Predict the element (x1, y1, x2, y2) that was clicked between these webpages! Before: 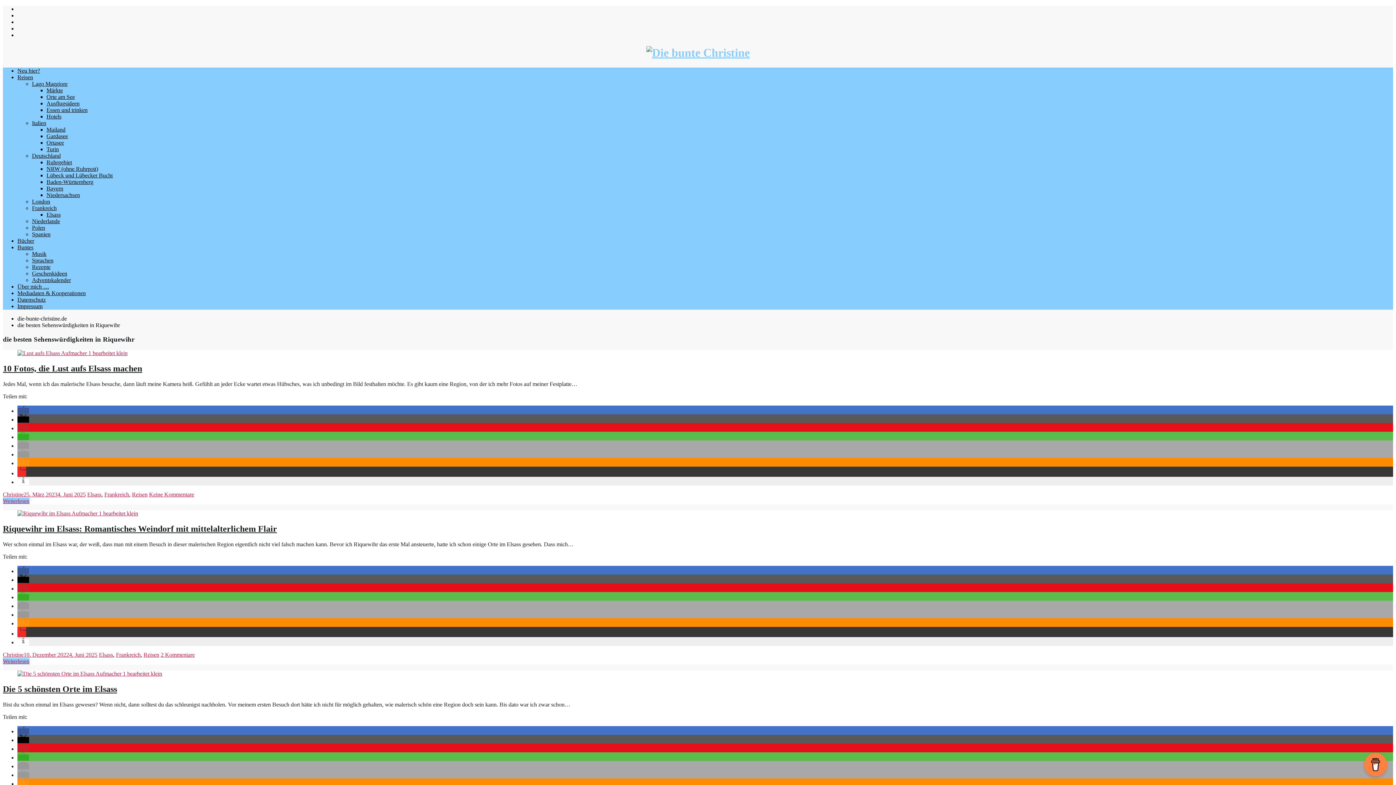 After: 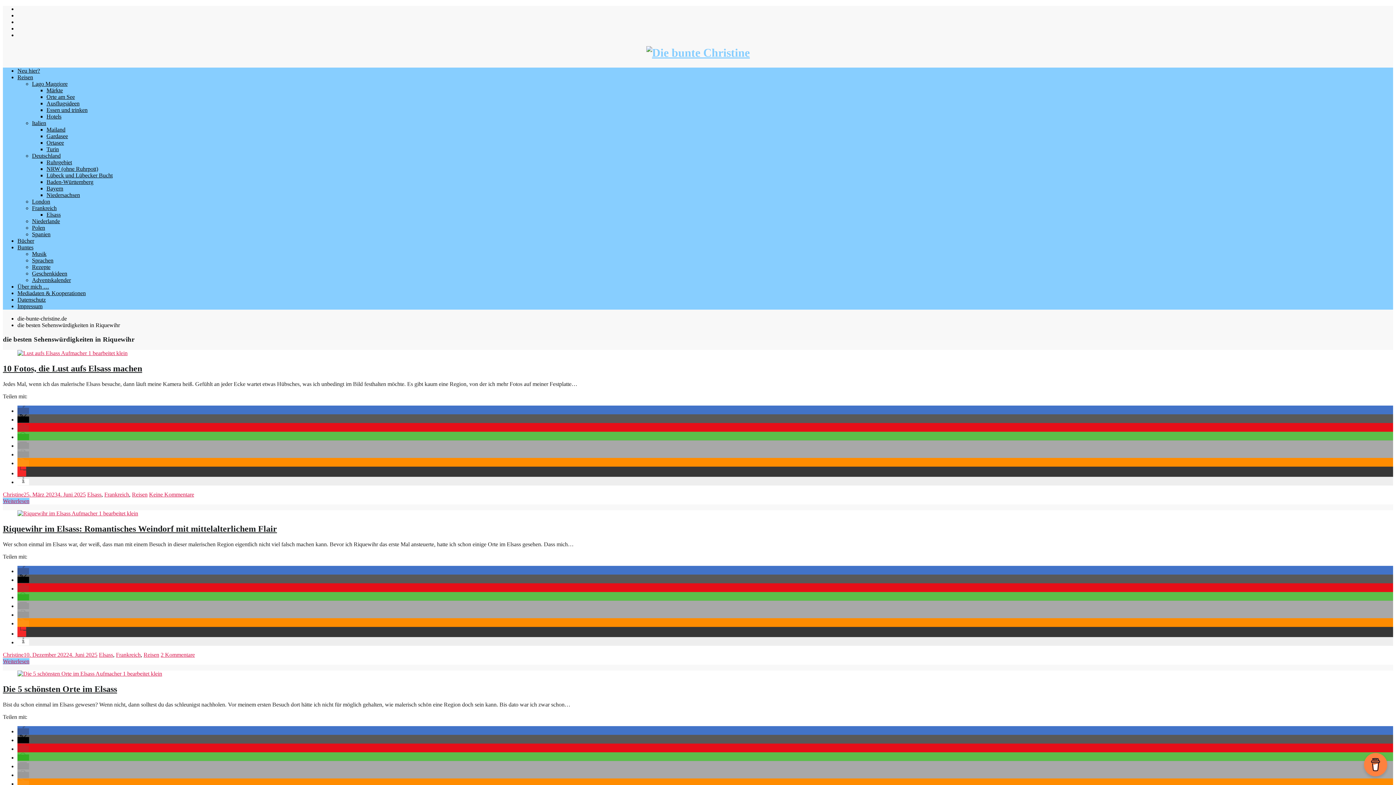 Action: label: drucken bbox: (17, 611, 29, 618)